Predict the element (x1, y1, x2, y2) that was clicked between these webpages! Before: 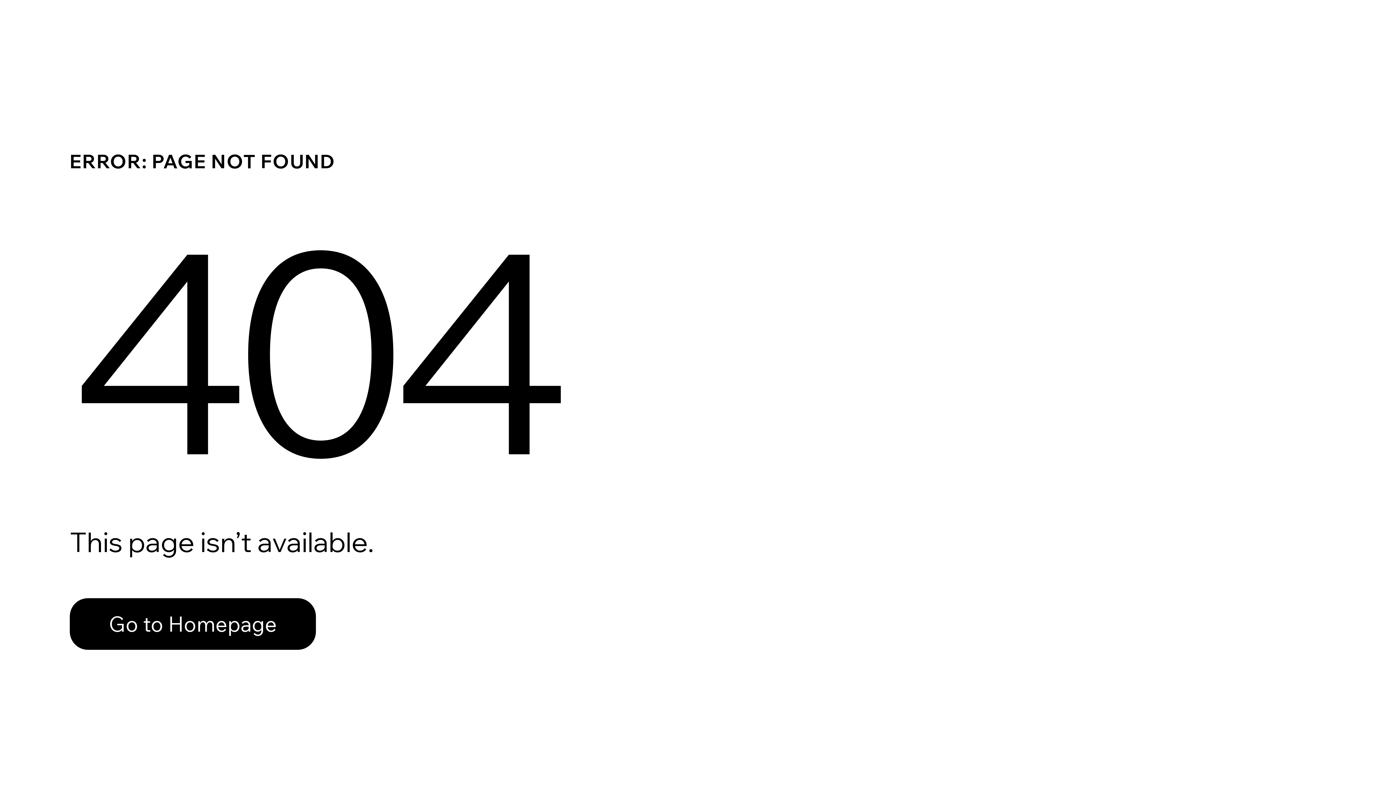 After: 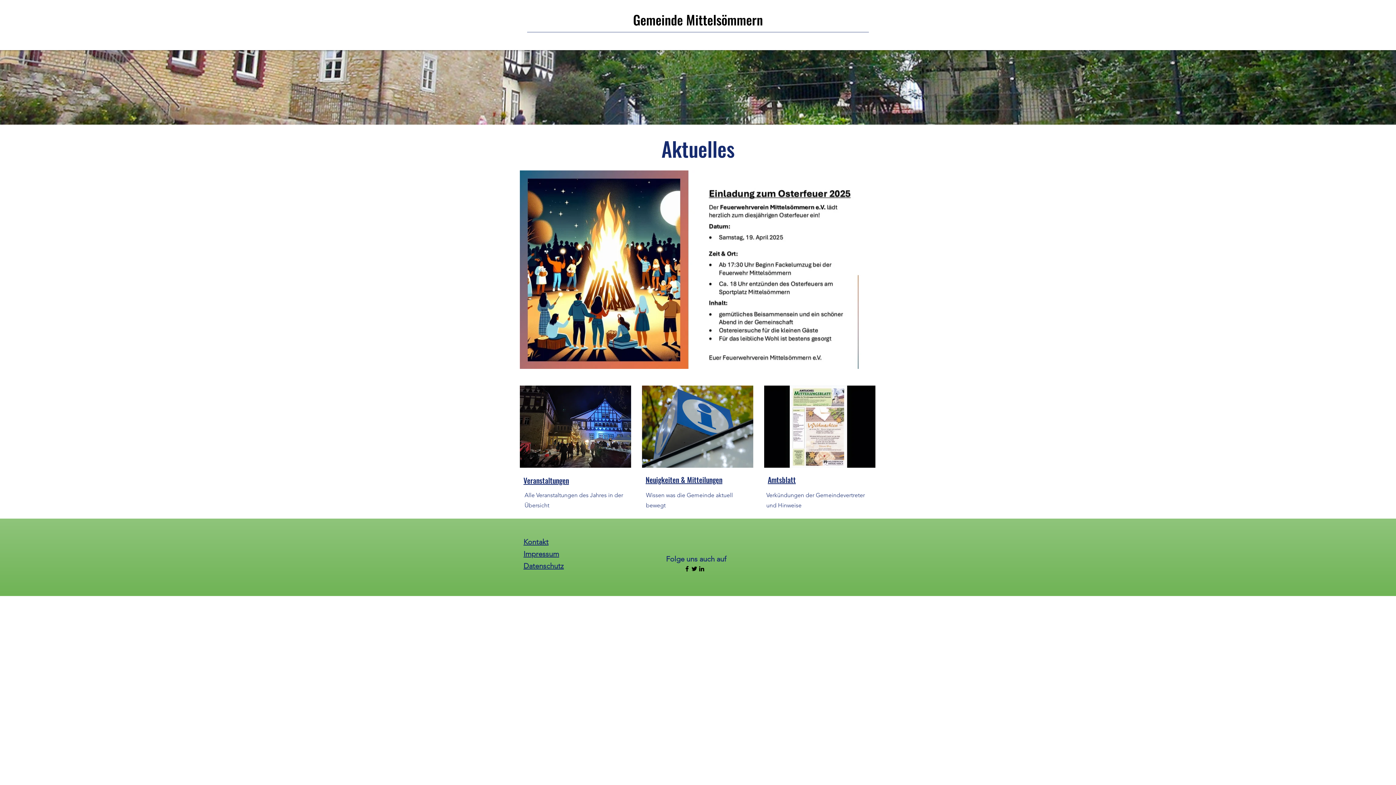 Action: bbox: (69, 582, 768, 659) label: Go to Homepage